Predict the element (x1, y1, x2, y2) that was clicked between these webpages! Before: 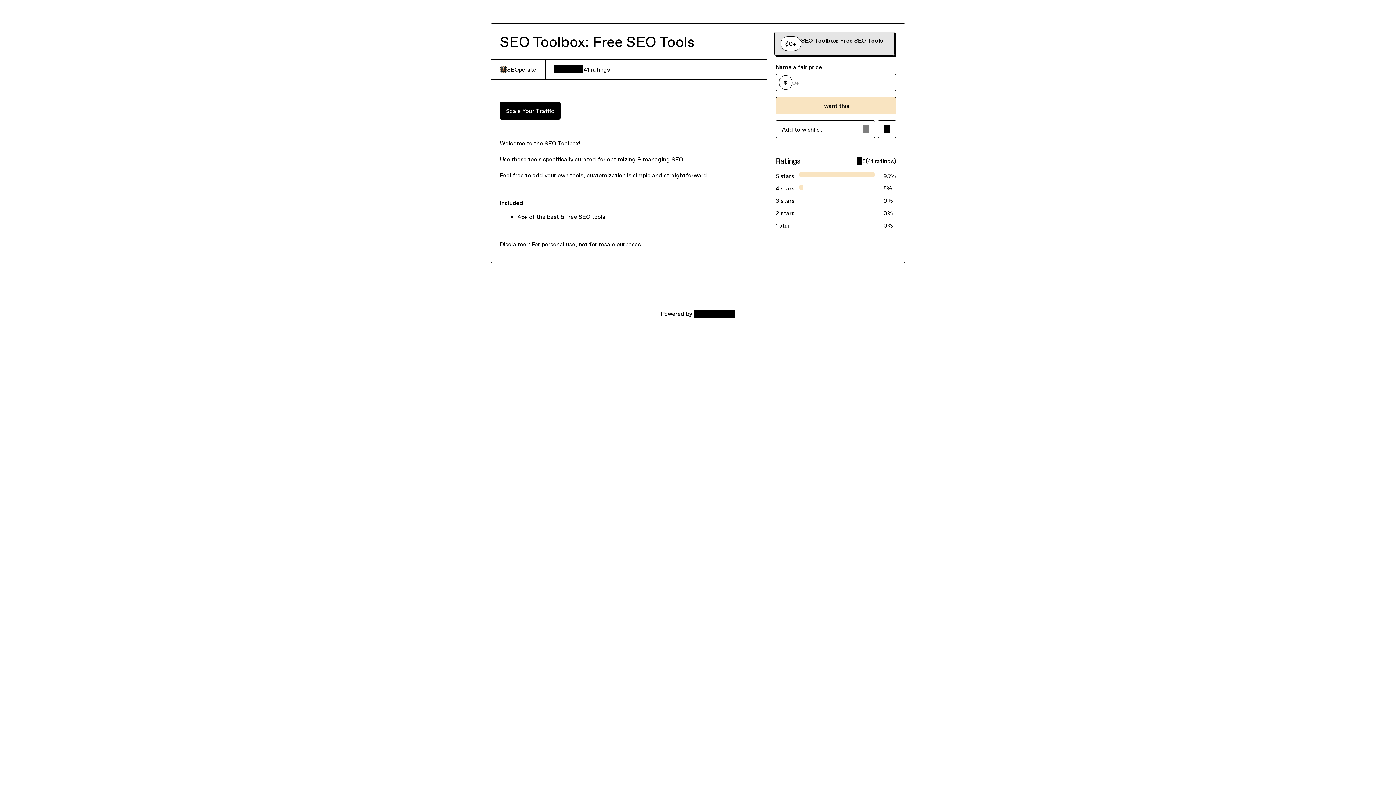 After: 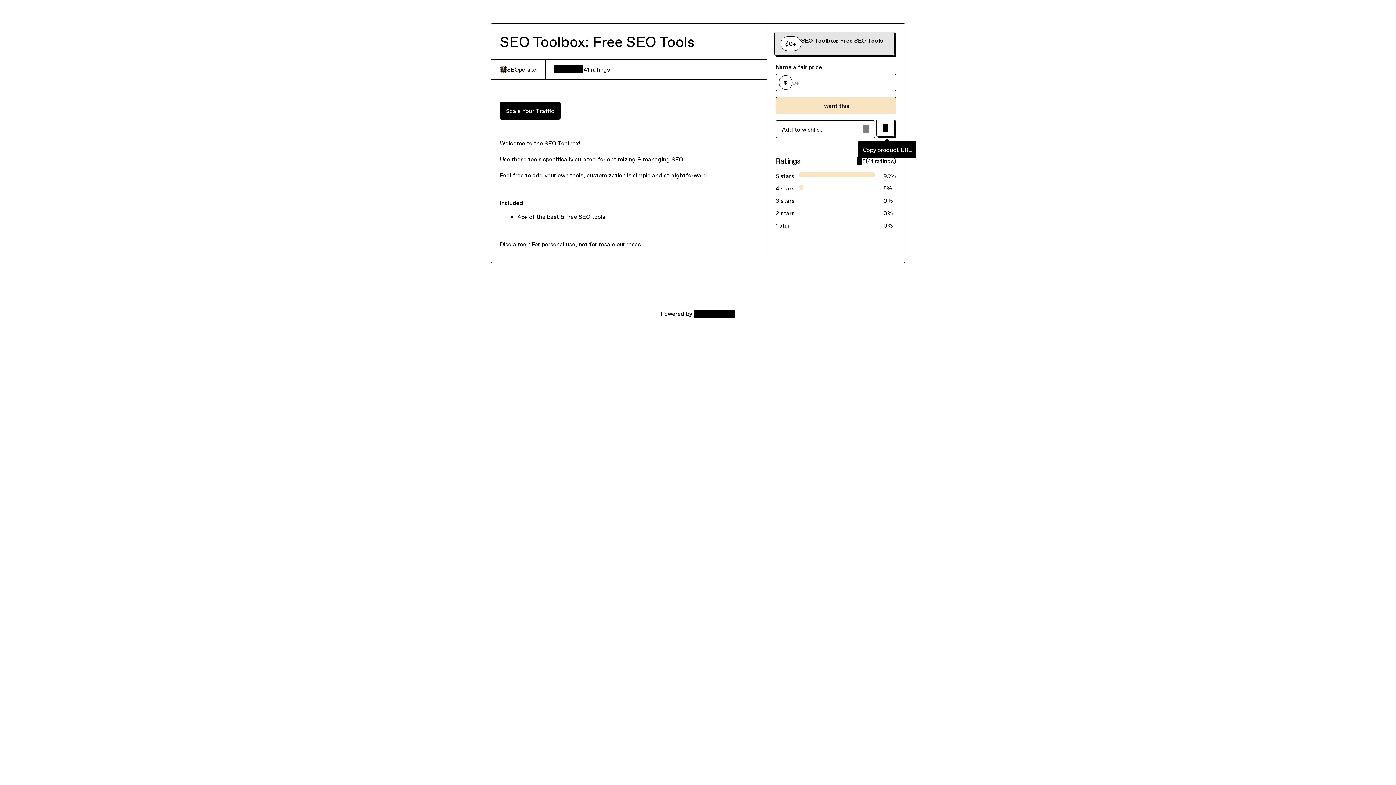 Action: bbox: (878, 120, 896, 138) label: Copy product URL